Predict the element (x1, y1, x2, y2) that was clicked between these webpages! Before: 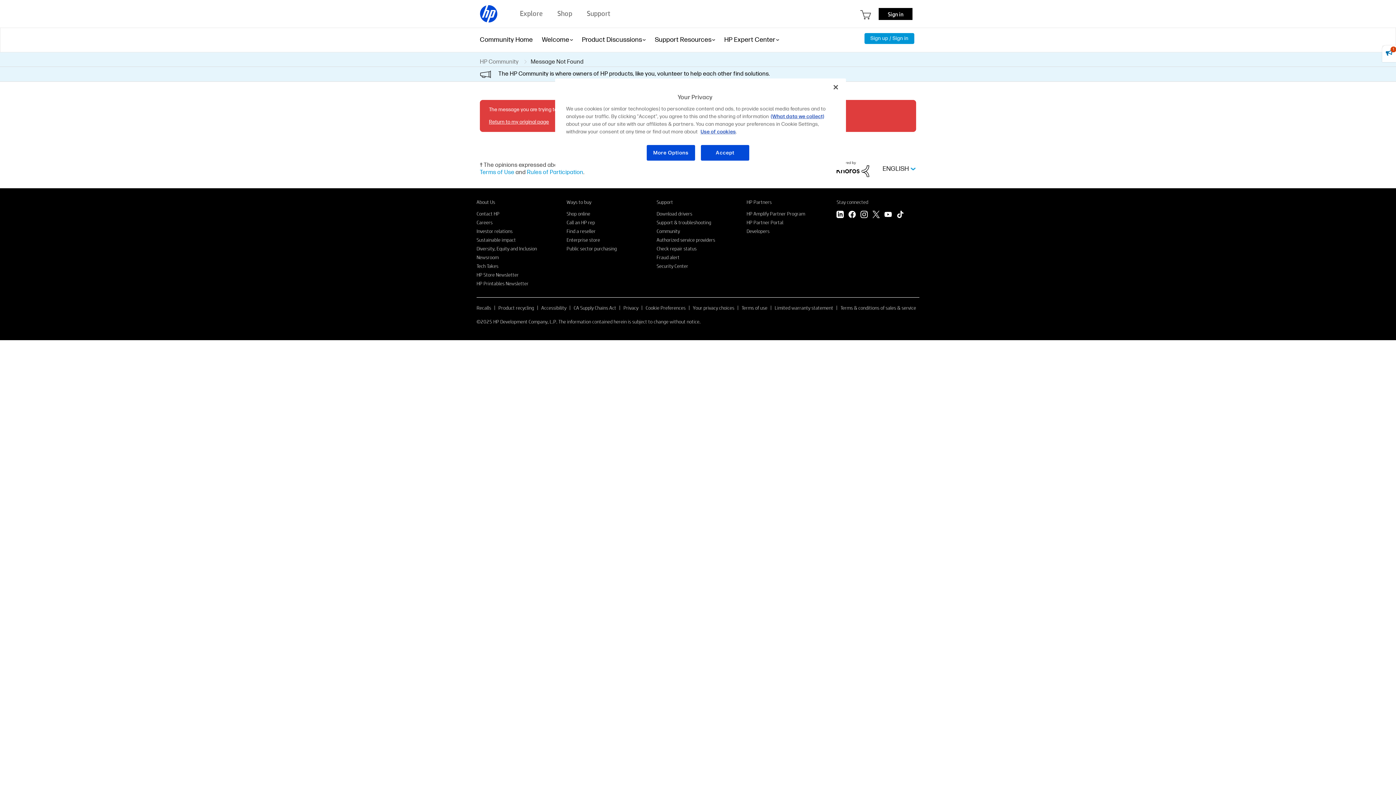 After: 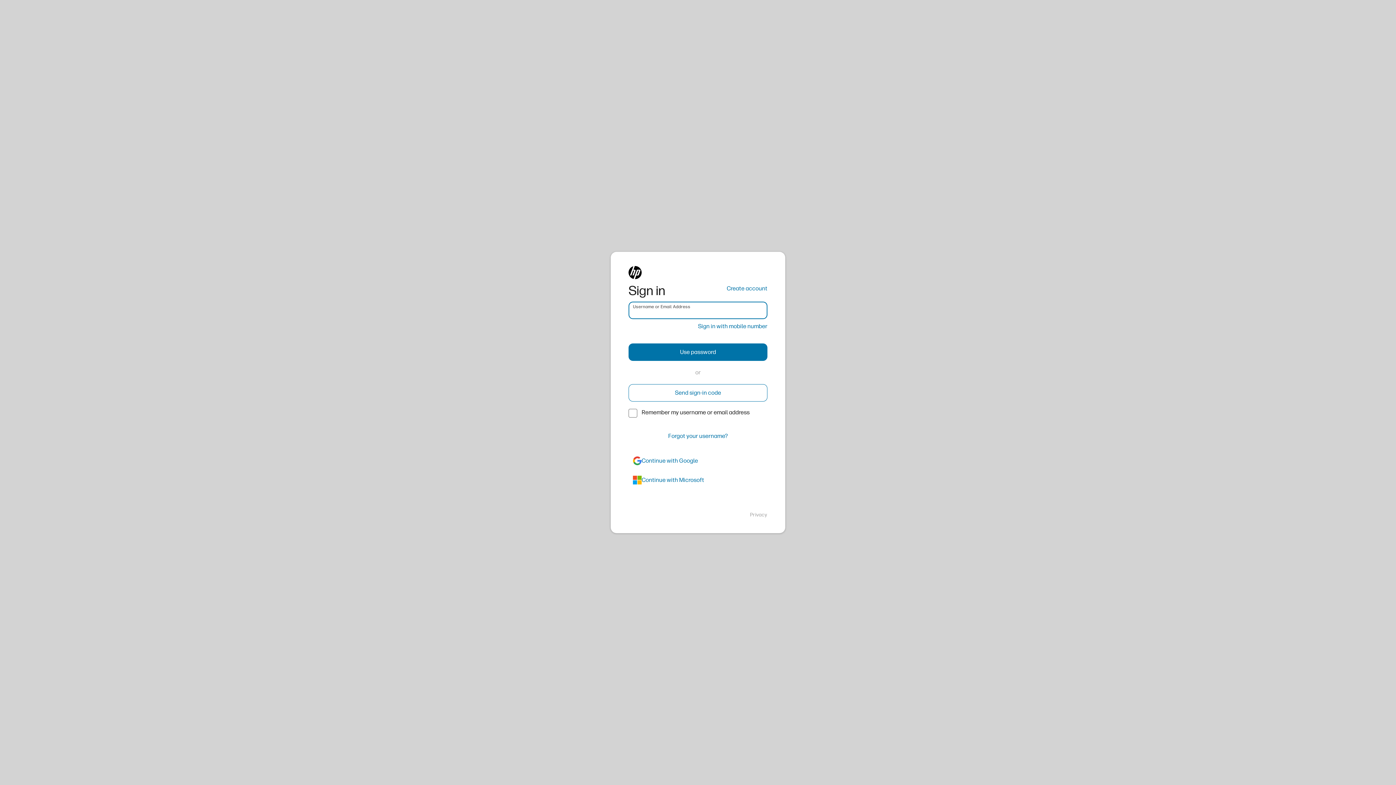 Action: label: Sign up / Sign in bbox: (864, 33, 914, 44)